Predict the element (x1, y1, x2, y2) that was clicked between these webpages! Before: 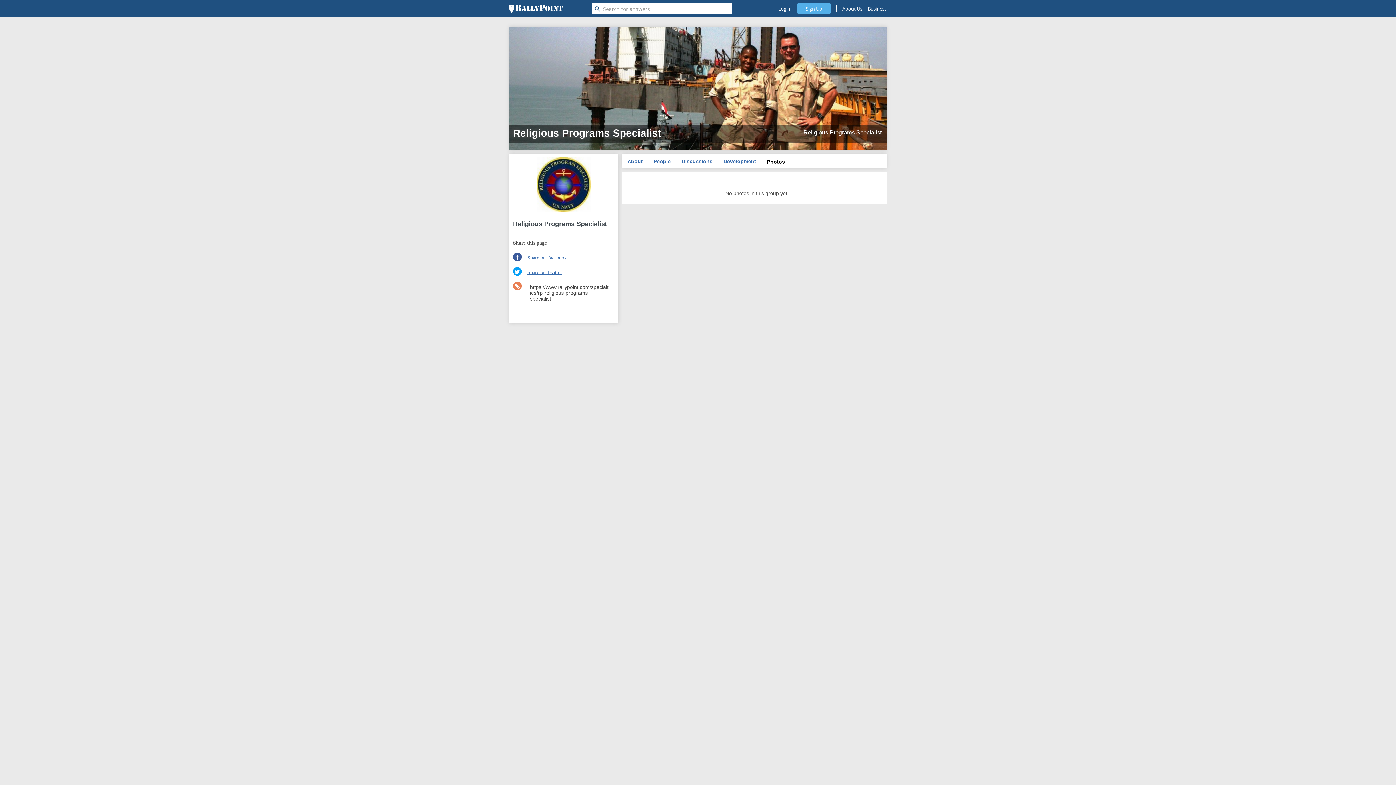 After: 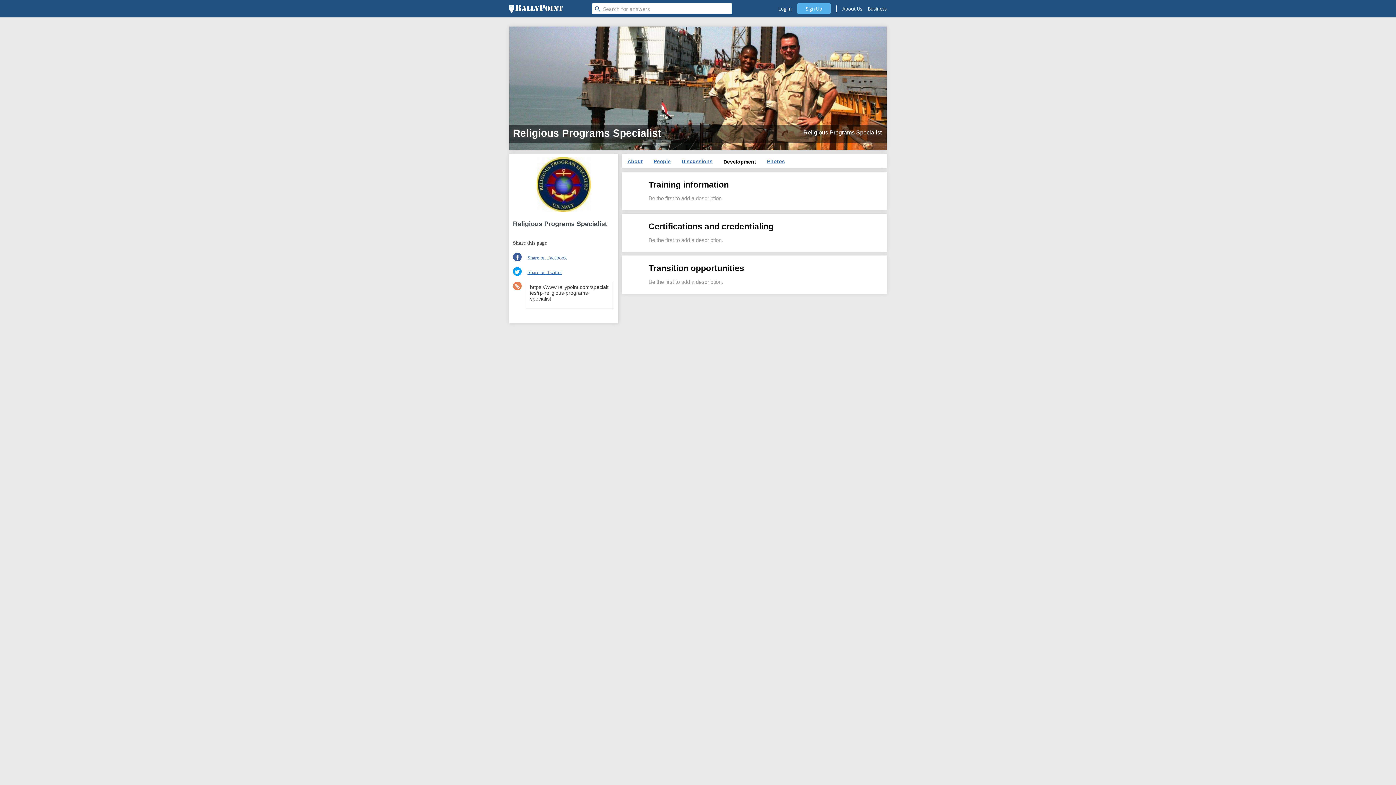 Action: bbox: (718, 153, 761, 168) label: Development